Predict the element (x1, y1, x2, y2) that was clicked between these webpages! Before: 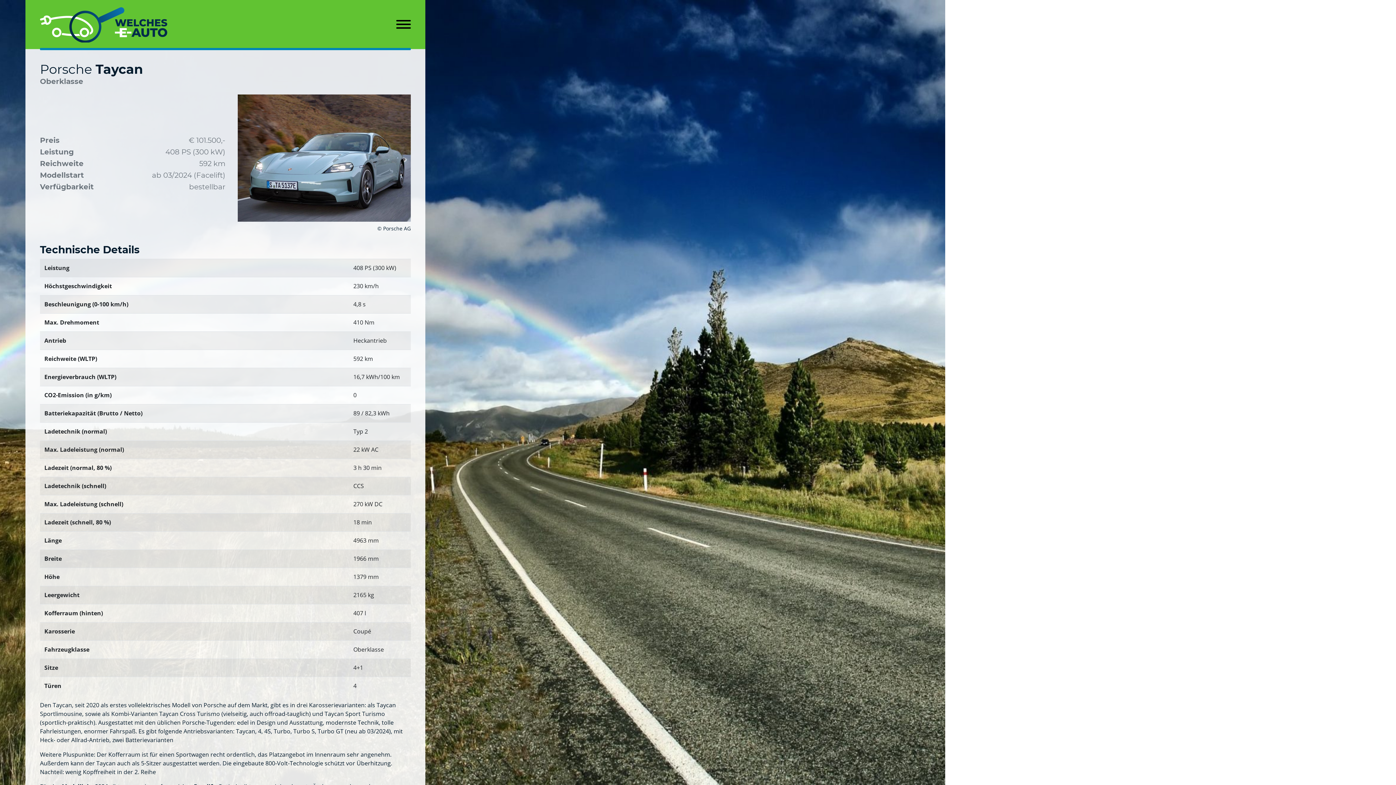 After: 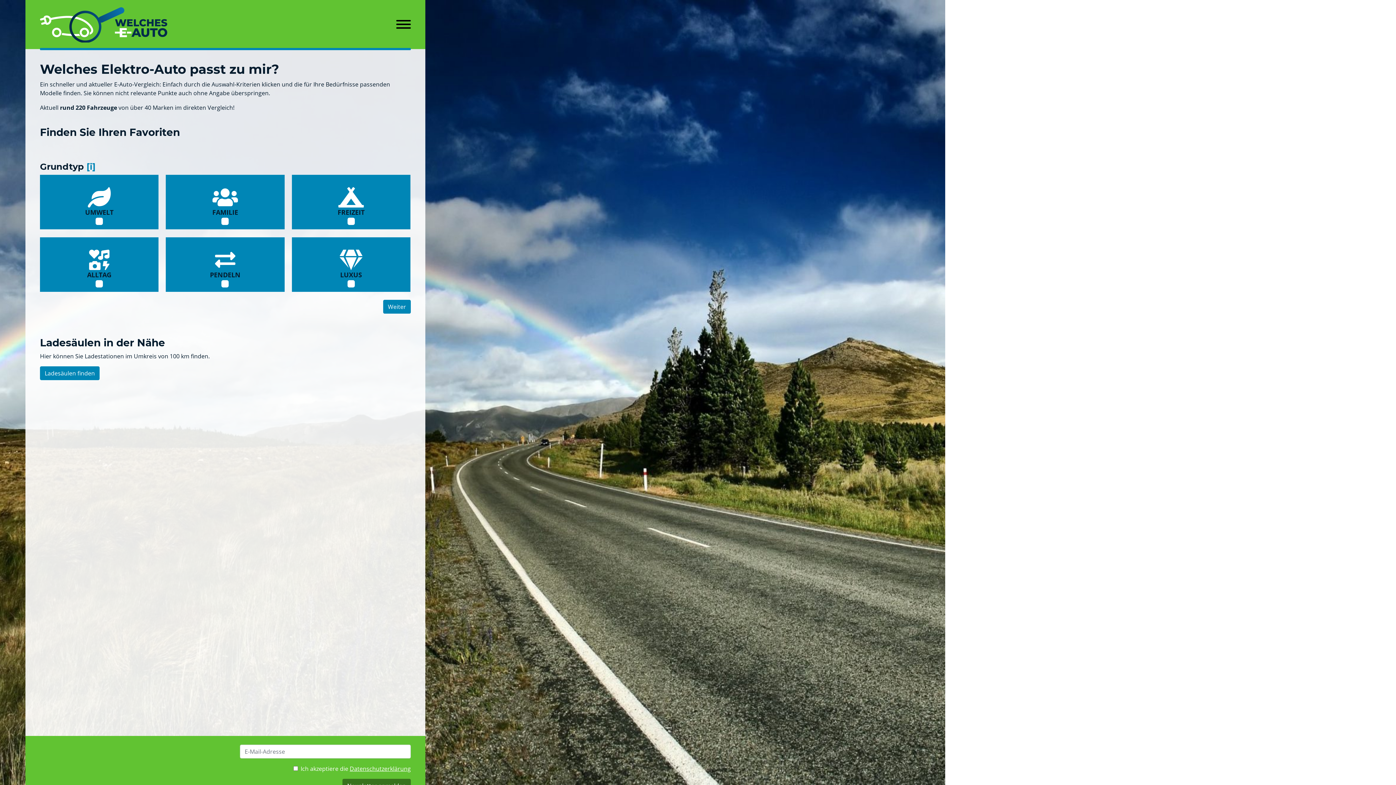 Action: bbox: (40, 2, 390, 46)